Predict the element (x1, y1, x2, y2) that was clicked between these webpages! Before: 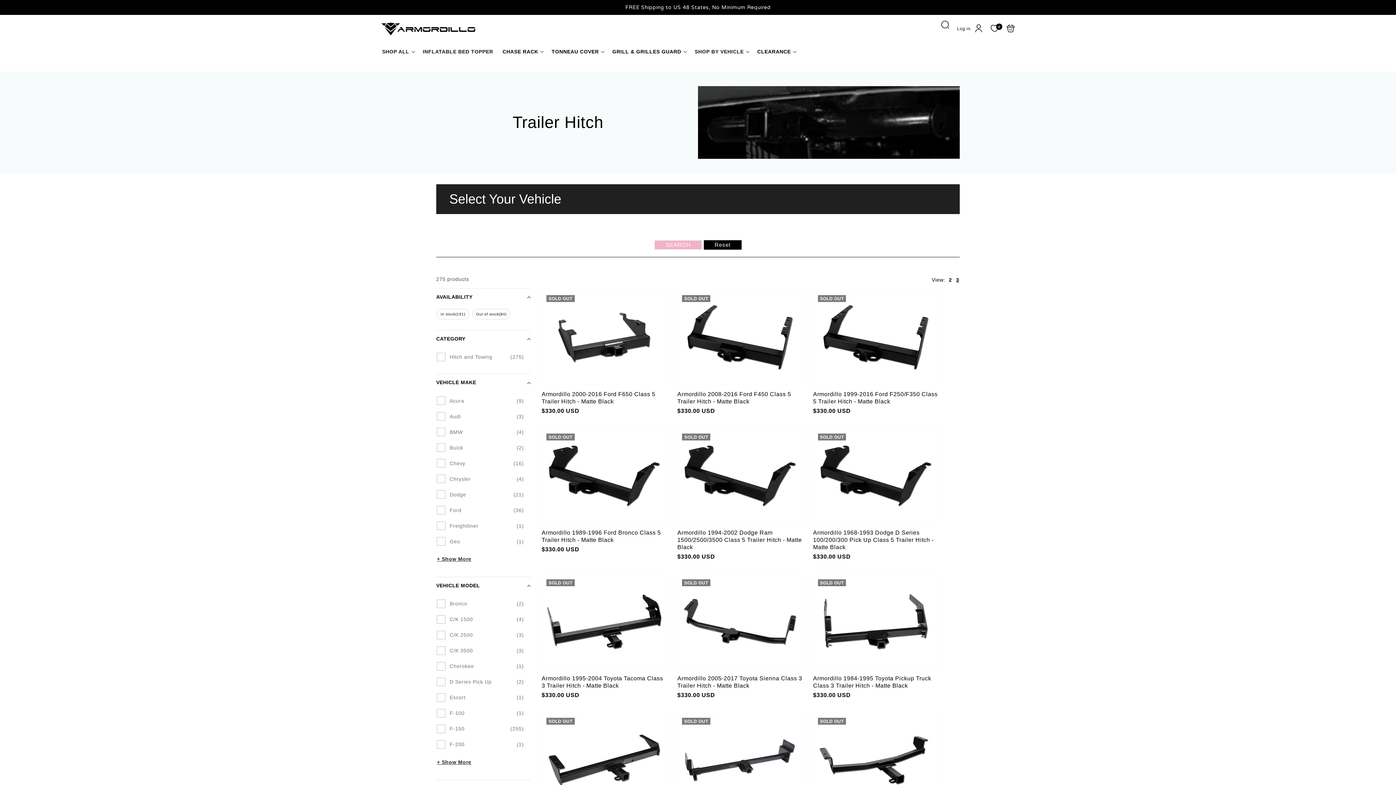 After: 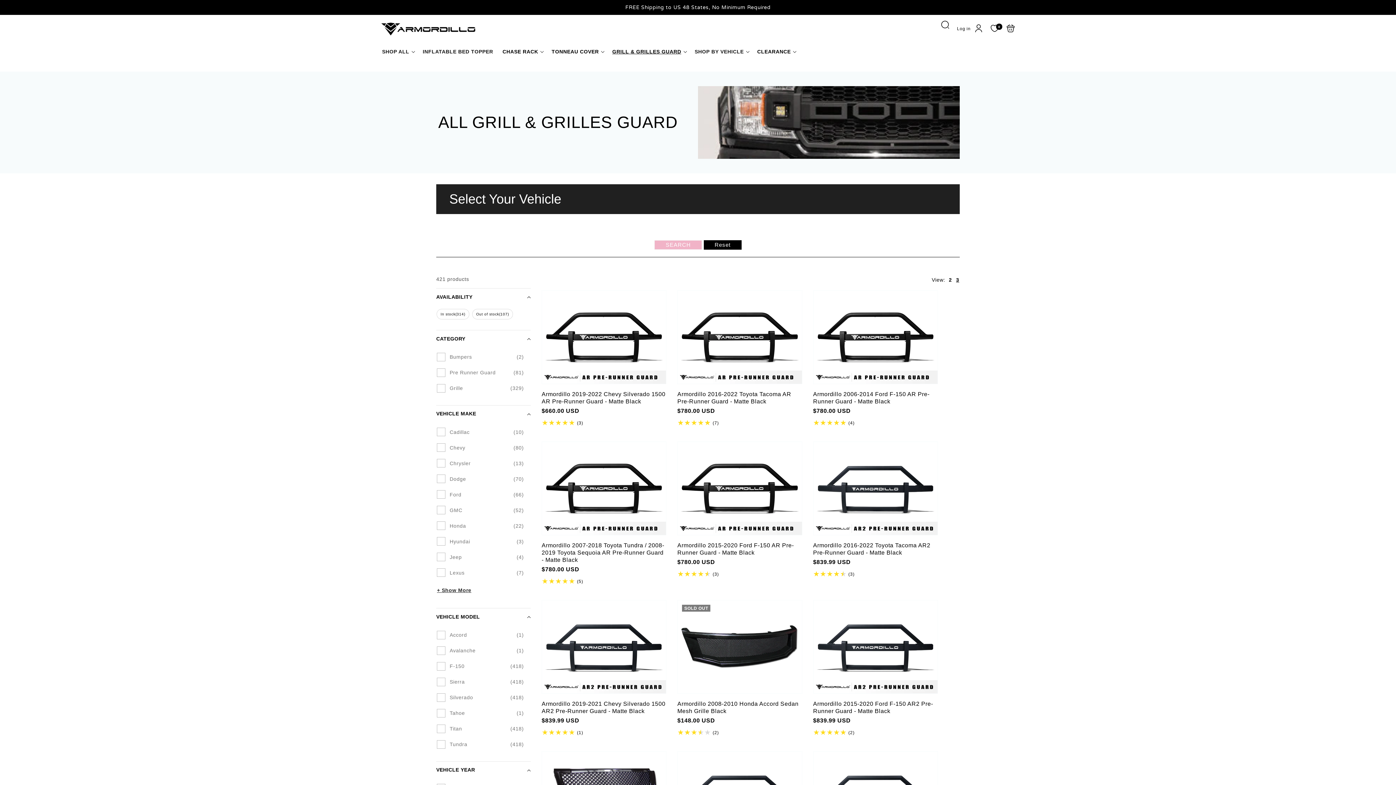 Action: bbox: (607, 43, 690, 59) label: GRILL & GRILLES GUARD